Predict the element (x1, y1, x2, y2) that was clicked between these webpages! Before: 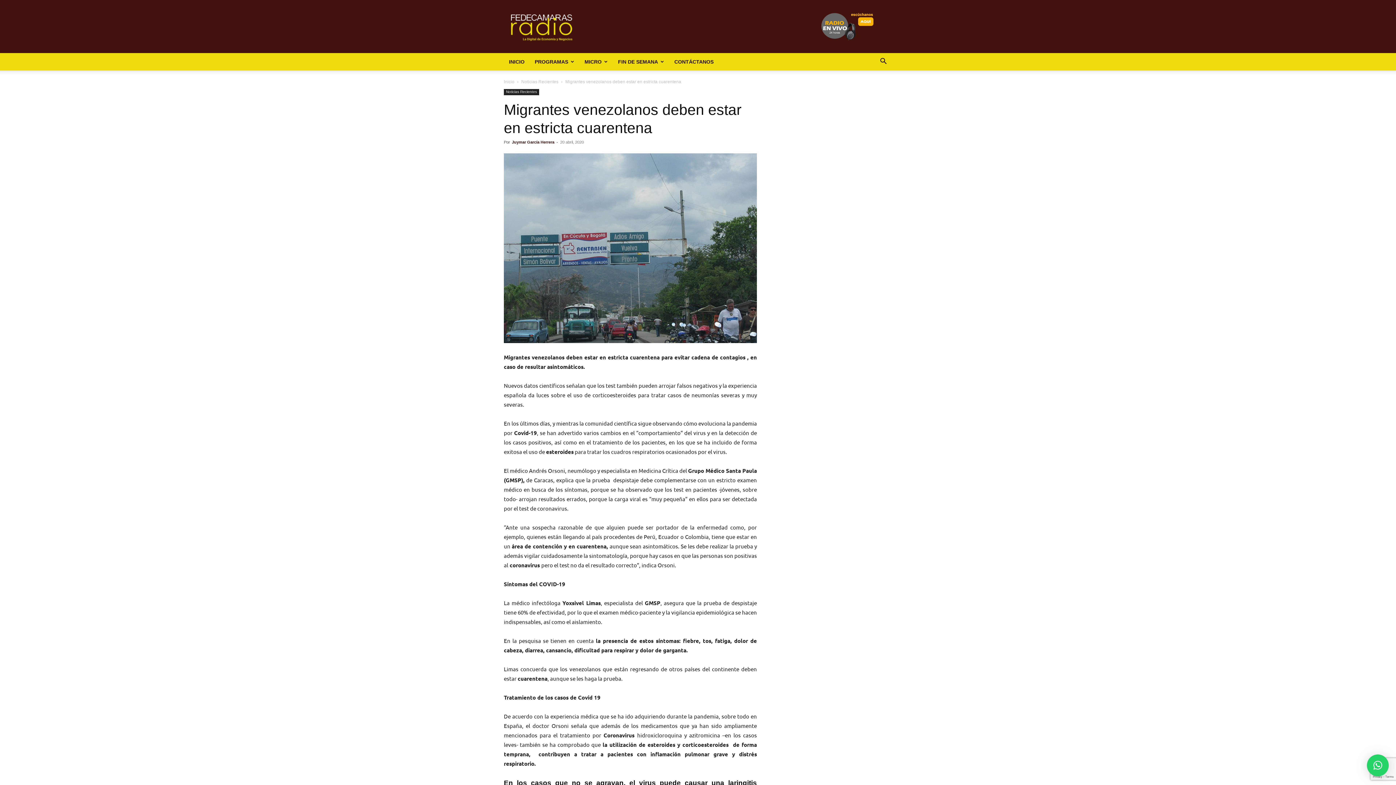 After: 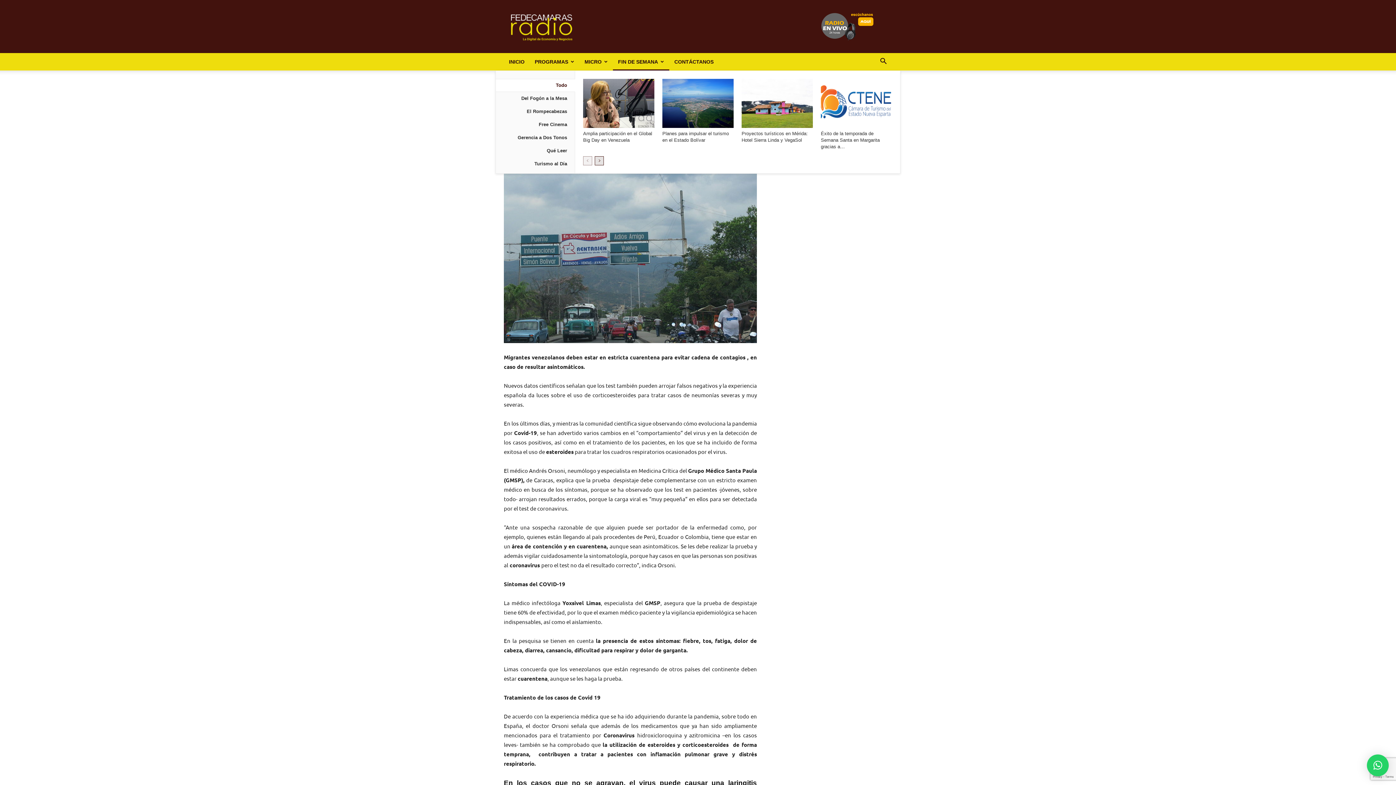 Action: label: FIN DE SEMANA bbox: (613, 53, 669, 70)